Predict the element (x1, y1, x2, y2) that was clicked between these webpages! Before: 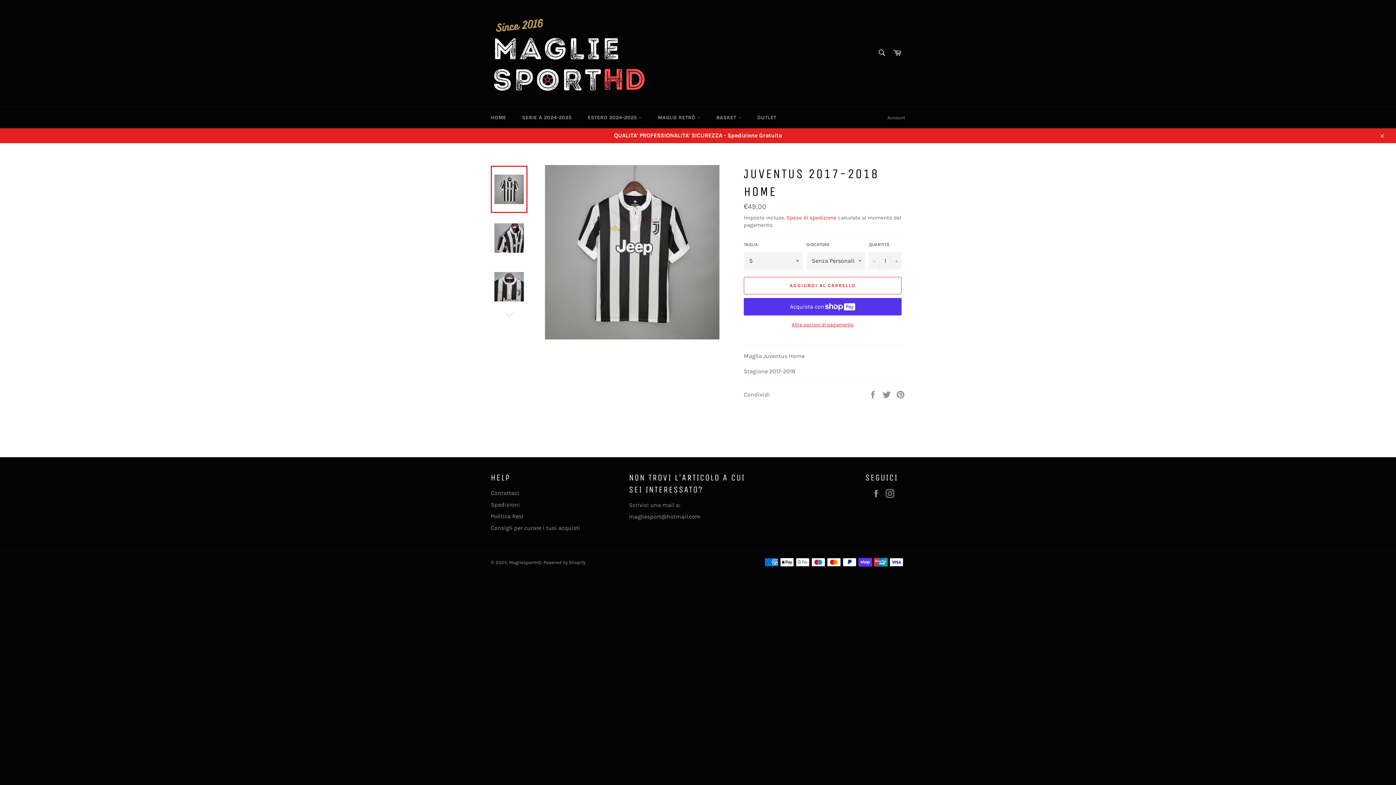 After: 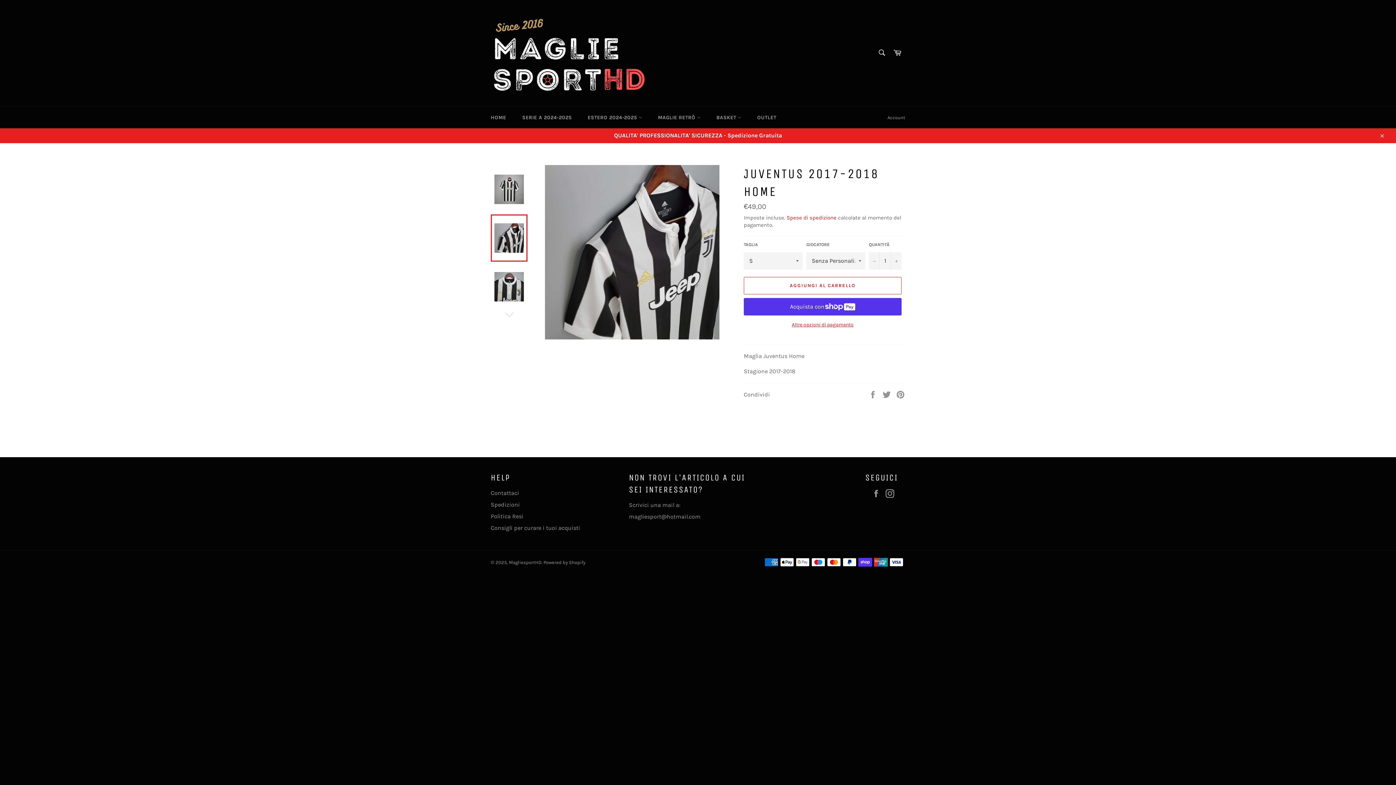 Action: bbox: (490, 214, 527, 261)